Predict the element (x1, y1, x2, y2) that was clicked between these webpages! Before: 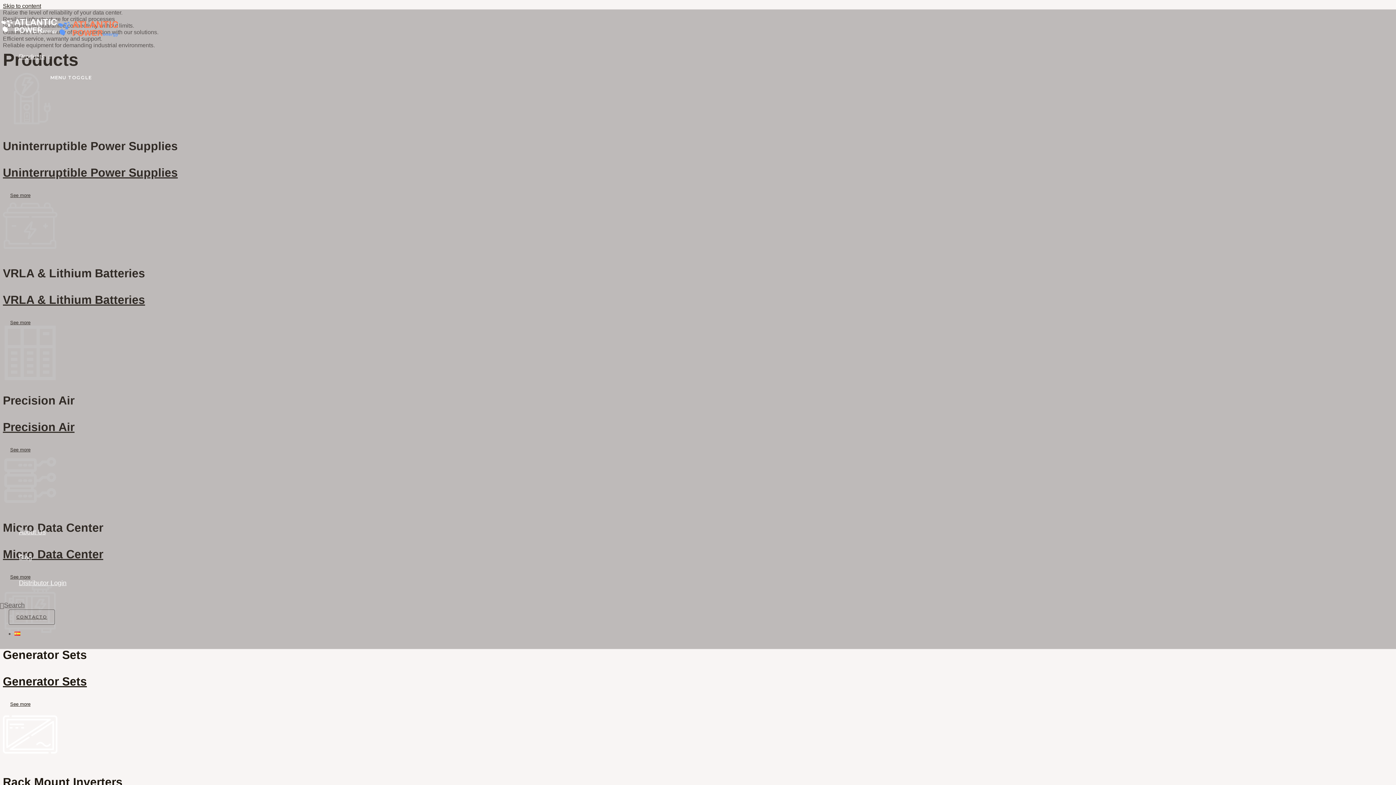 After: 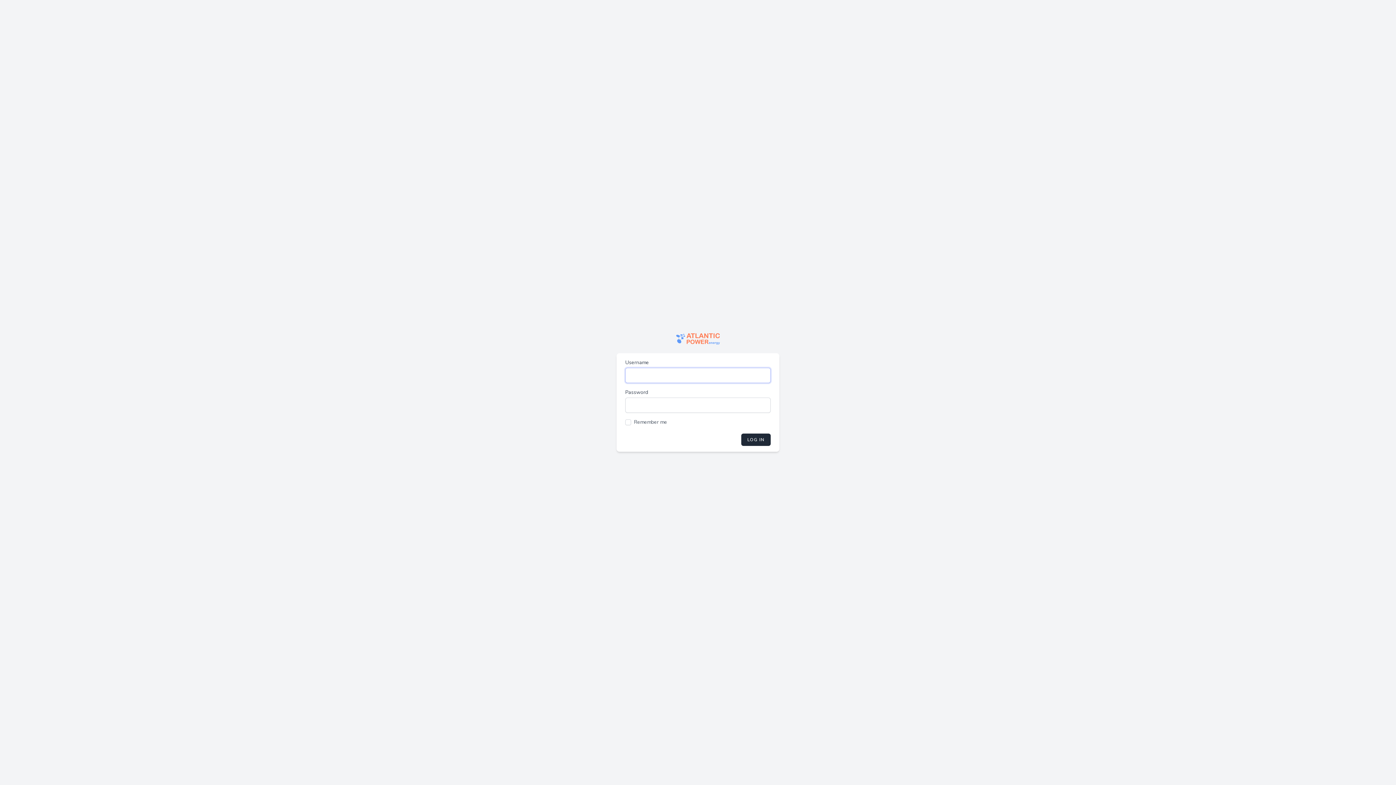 Action: bbox: (14, 570, 127, 596) label: Distributor Login